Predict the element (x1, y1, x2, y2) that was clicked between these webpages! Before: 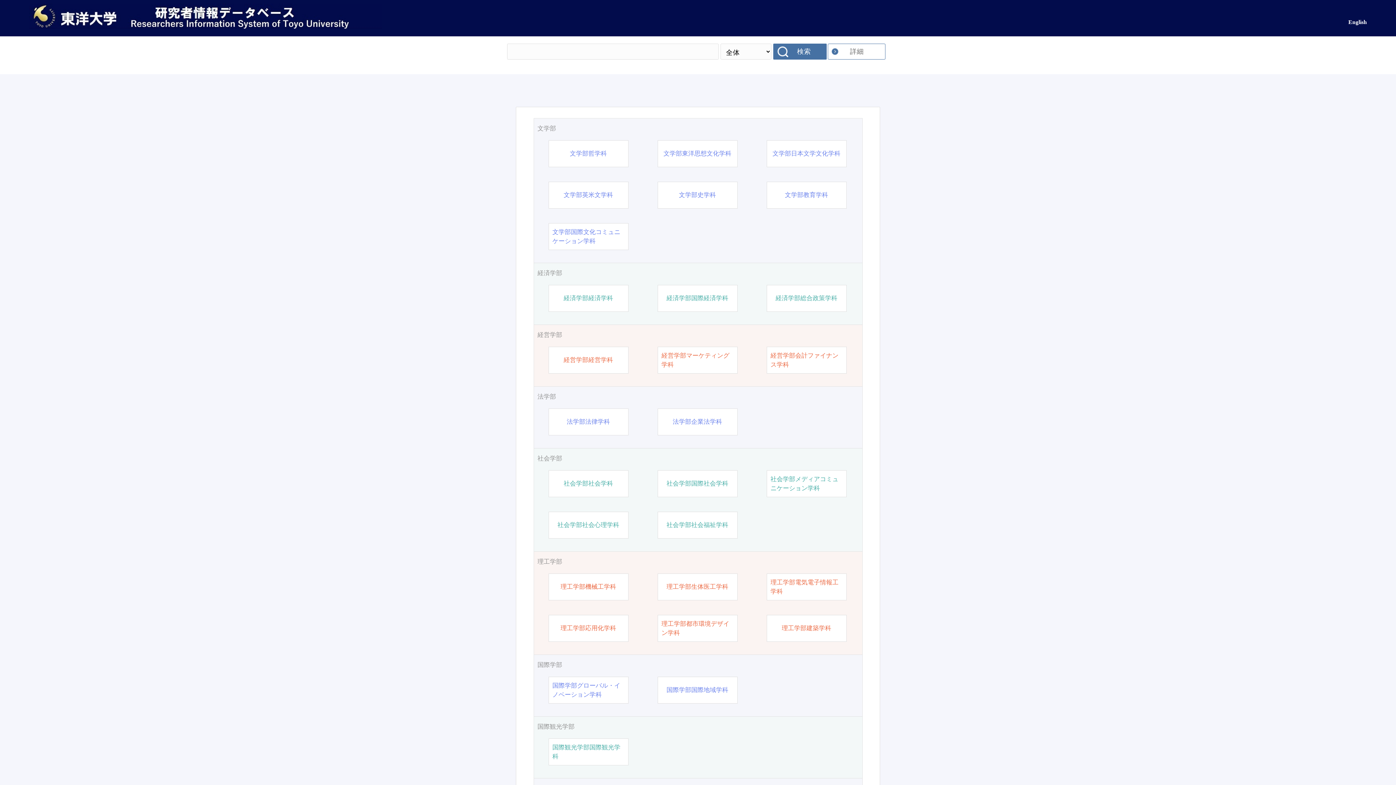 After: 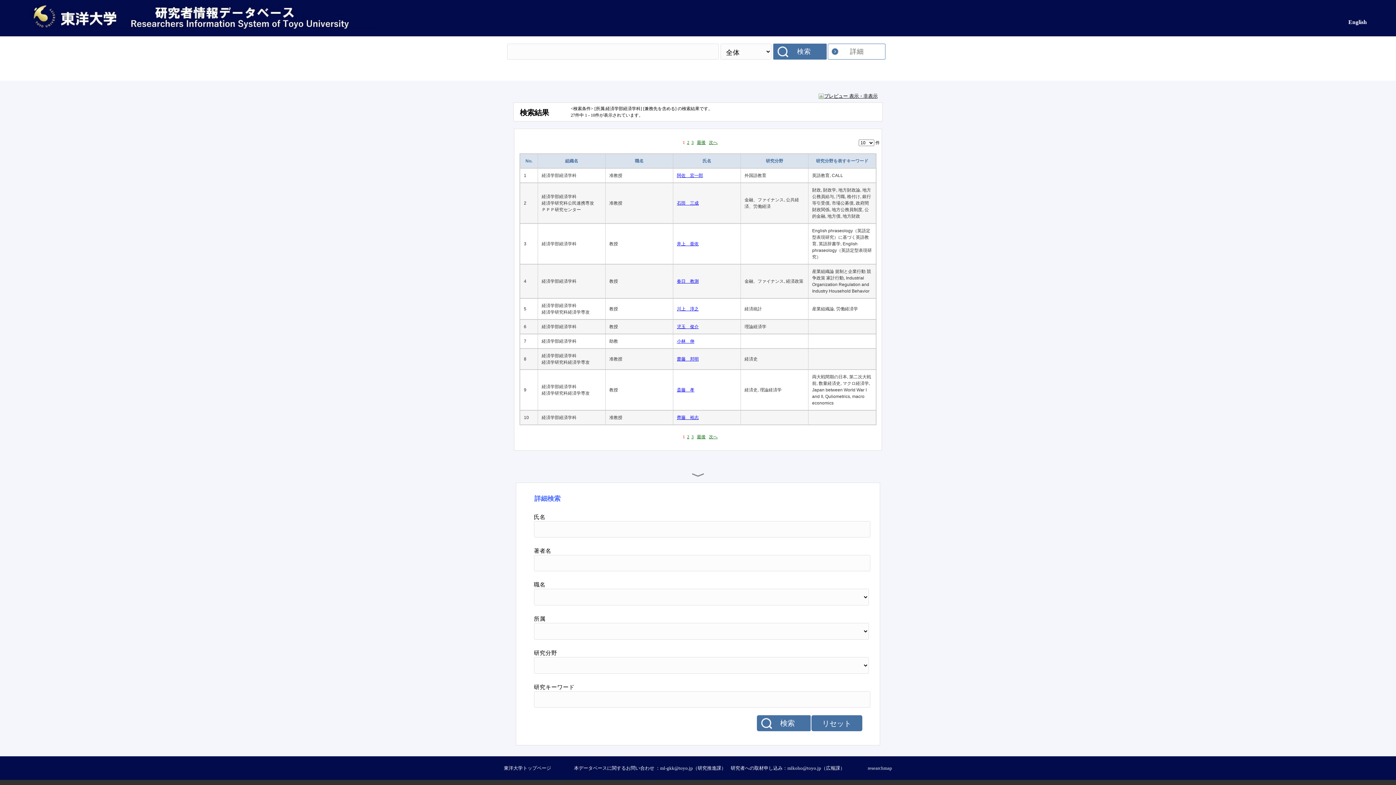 Action: label: 経済学部経済学科 bbox: (563, 293, 613, 302)